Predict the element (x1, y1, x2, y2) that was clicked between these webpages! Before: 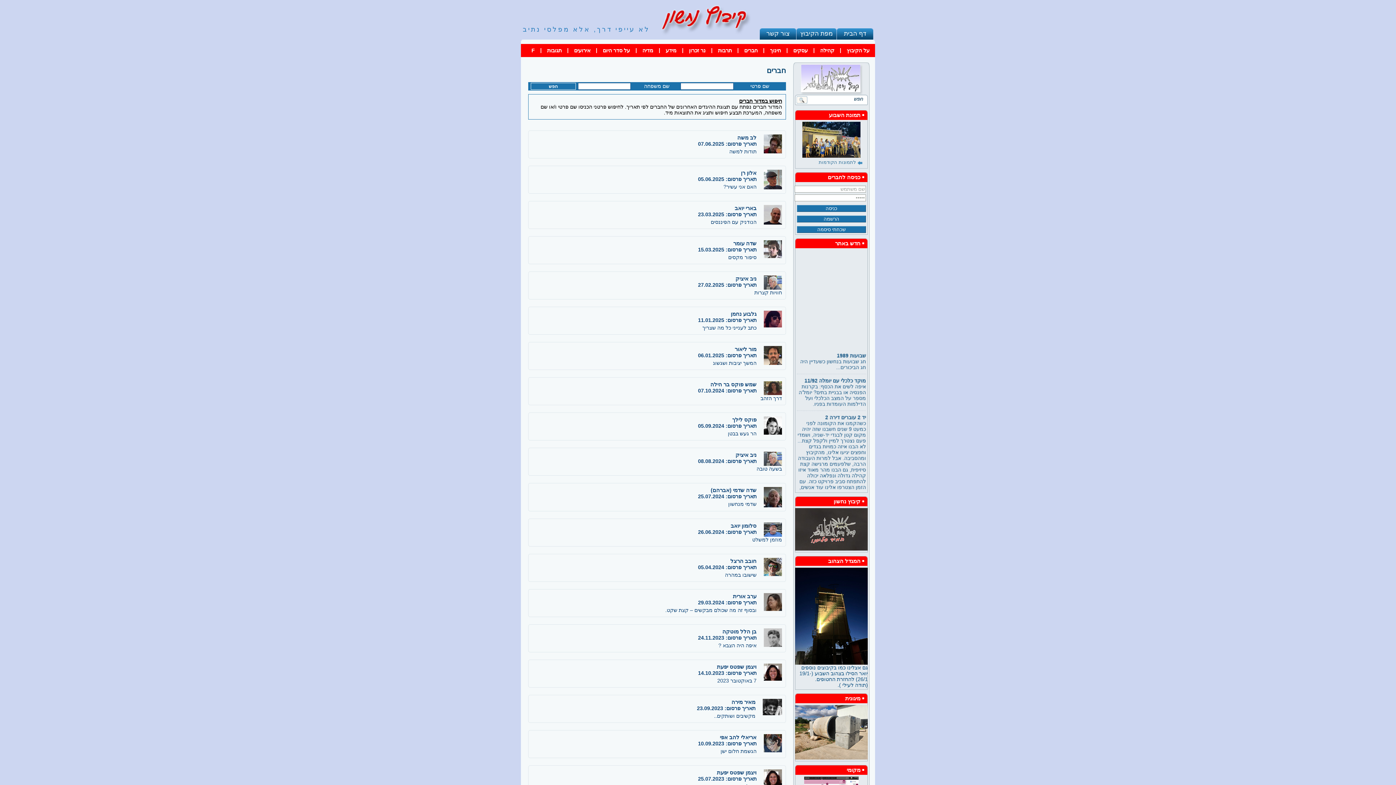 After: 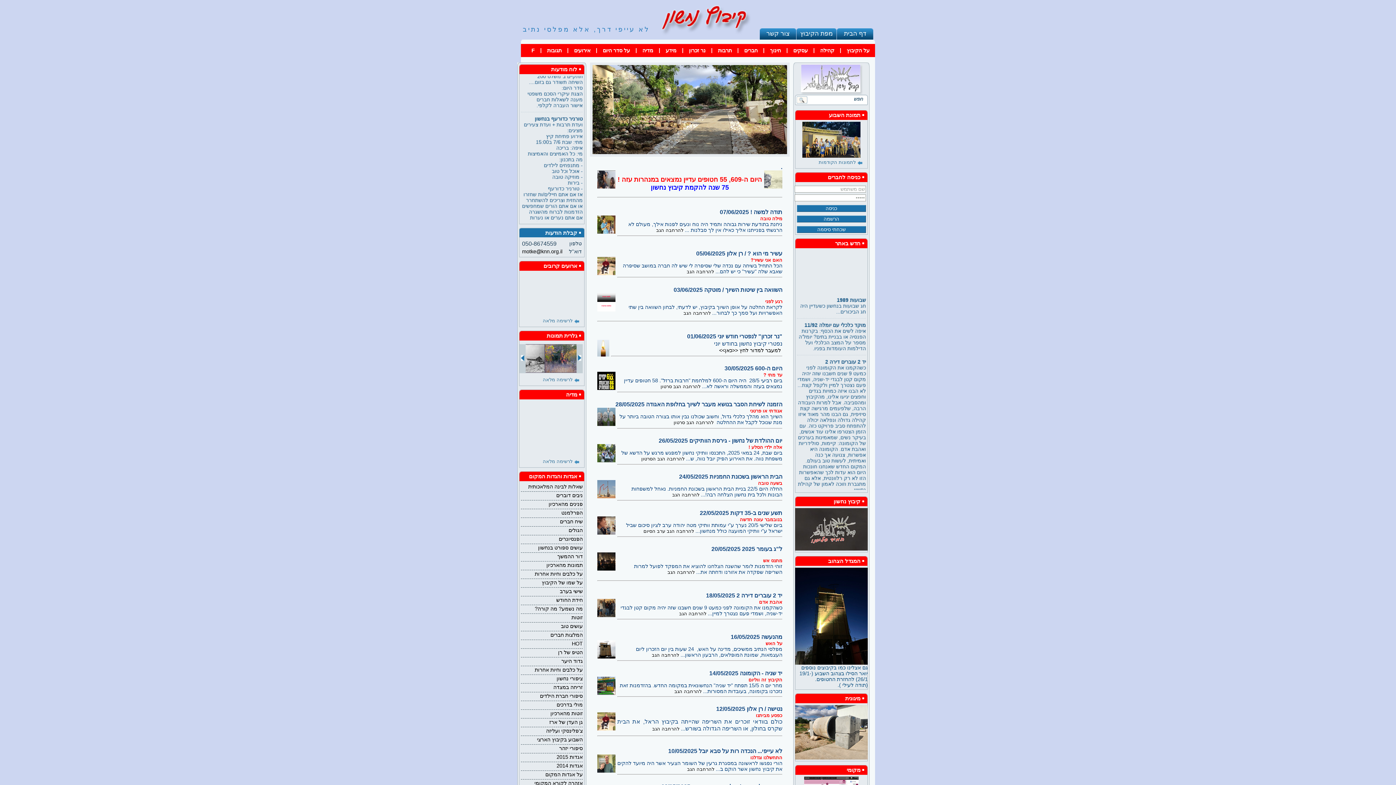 Action: bbox: (795, 64, 868, 94)